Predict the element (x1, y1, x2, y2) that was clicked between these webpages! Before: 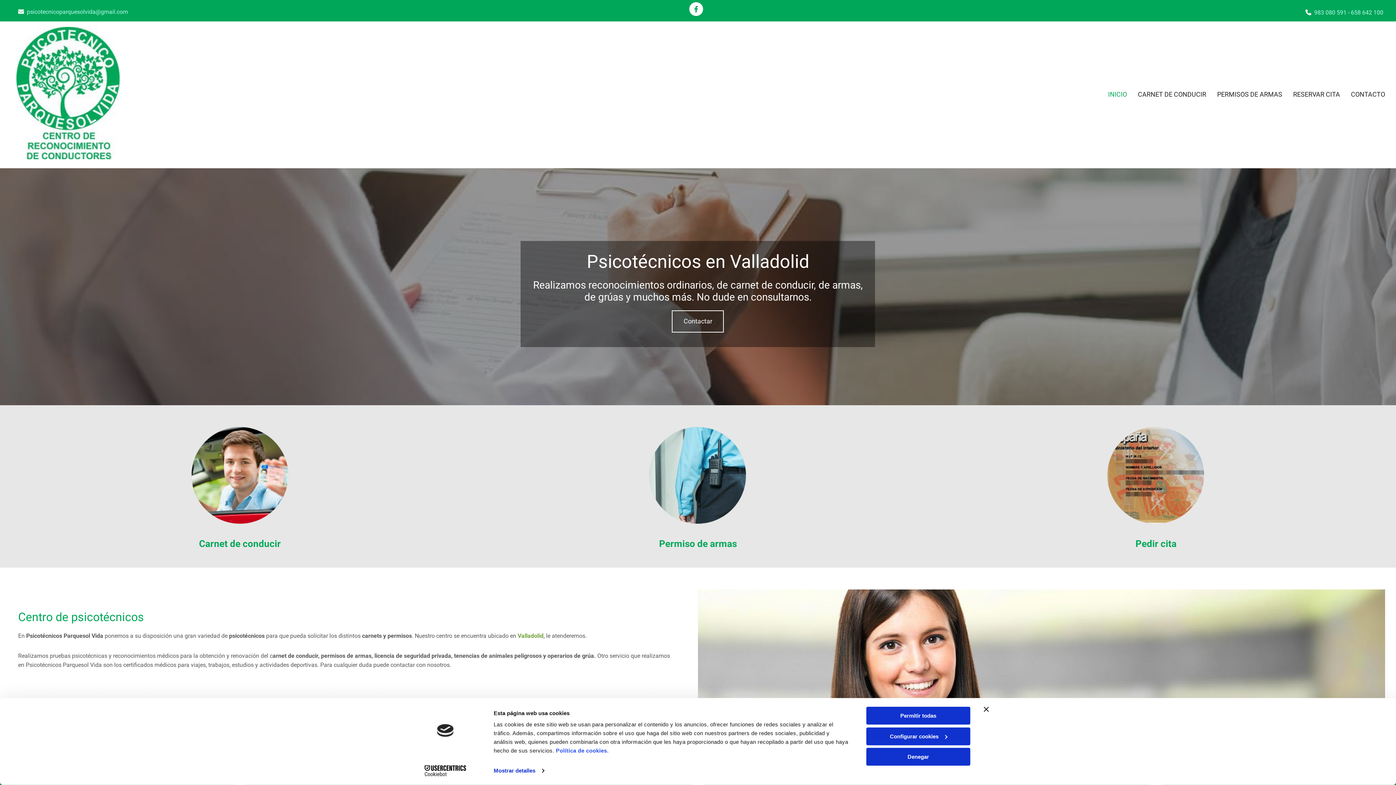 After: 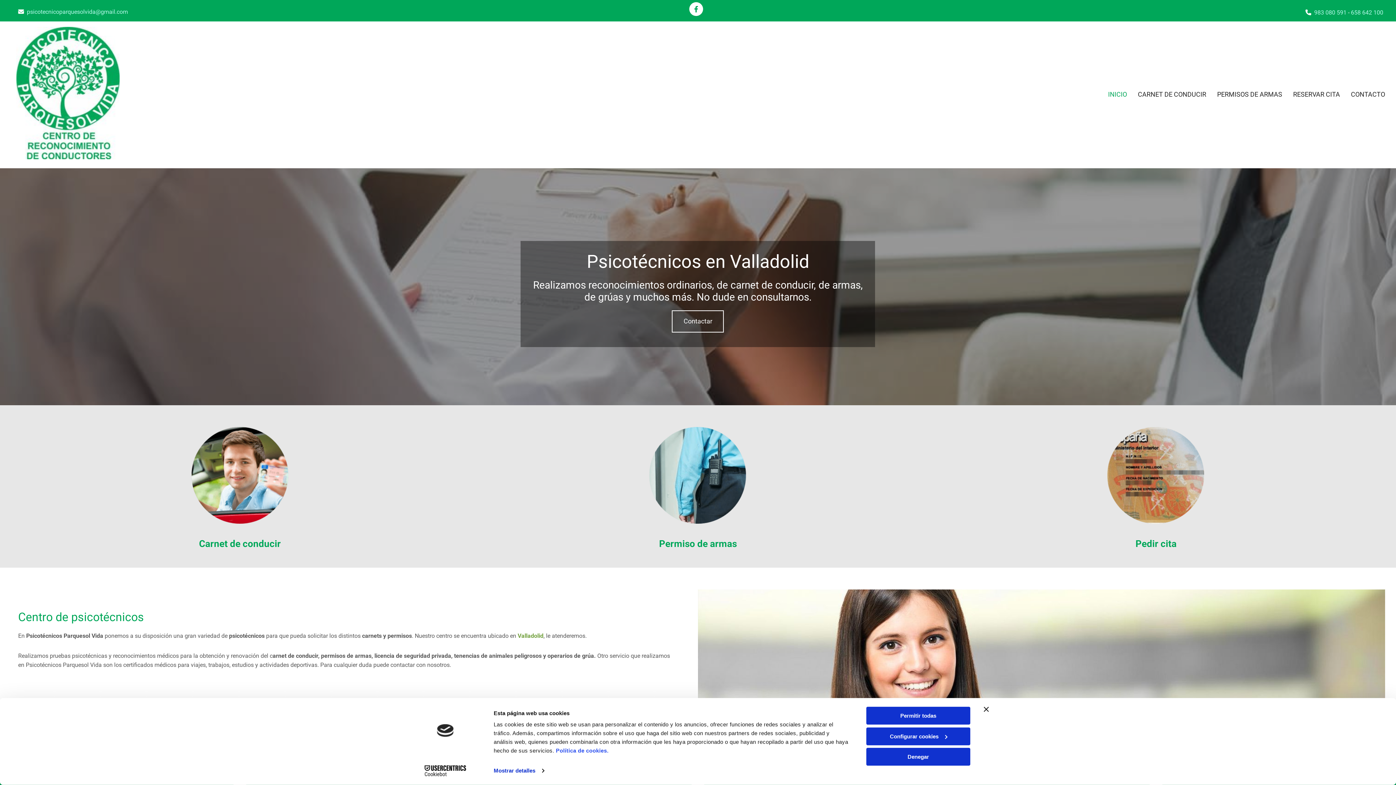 Action: bbox: (474, 427, 921, 523)